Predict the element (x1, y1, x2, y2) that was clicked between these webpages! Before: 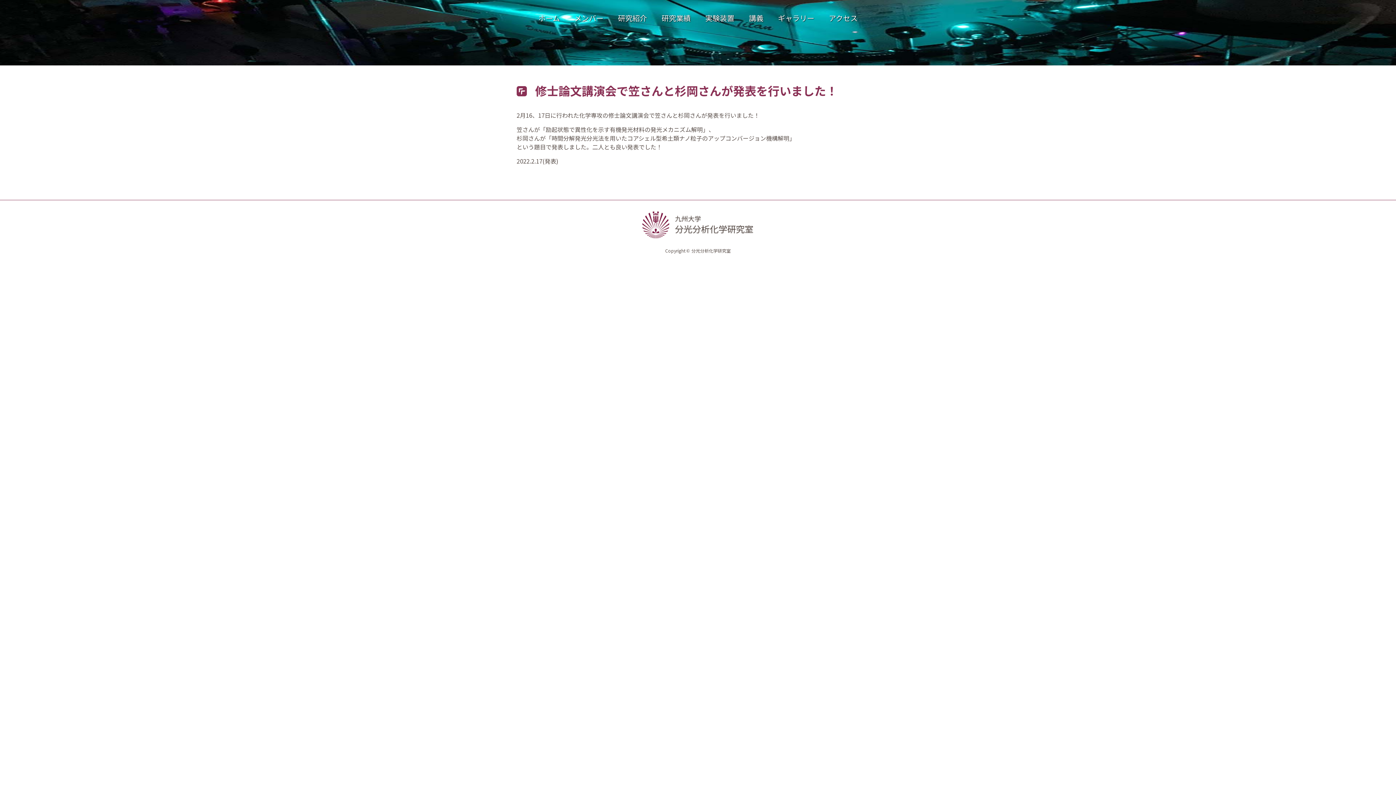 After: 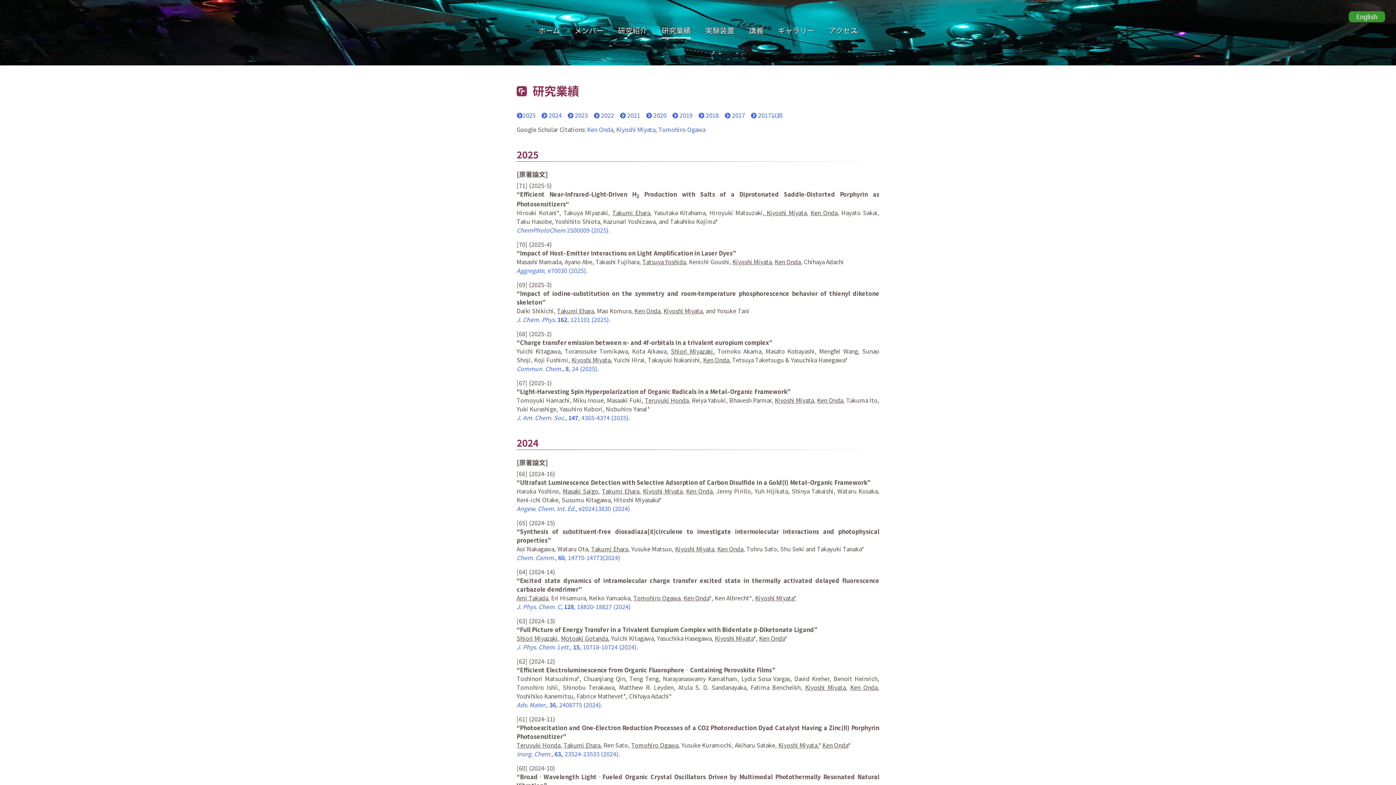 Action: bbox: (661, 12, 690, 28) label: 研究業績